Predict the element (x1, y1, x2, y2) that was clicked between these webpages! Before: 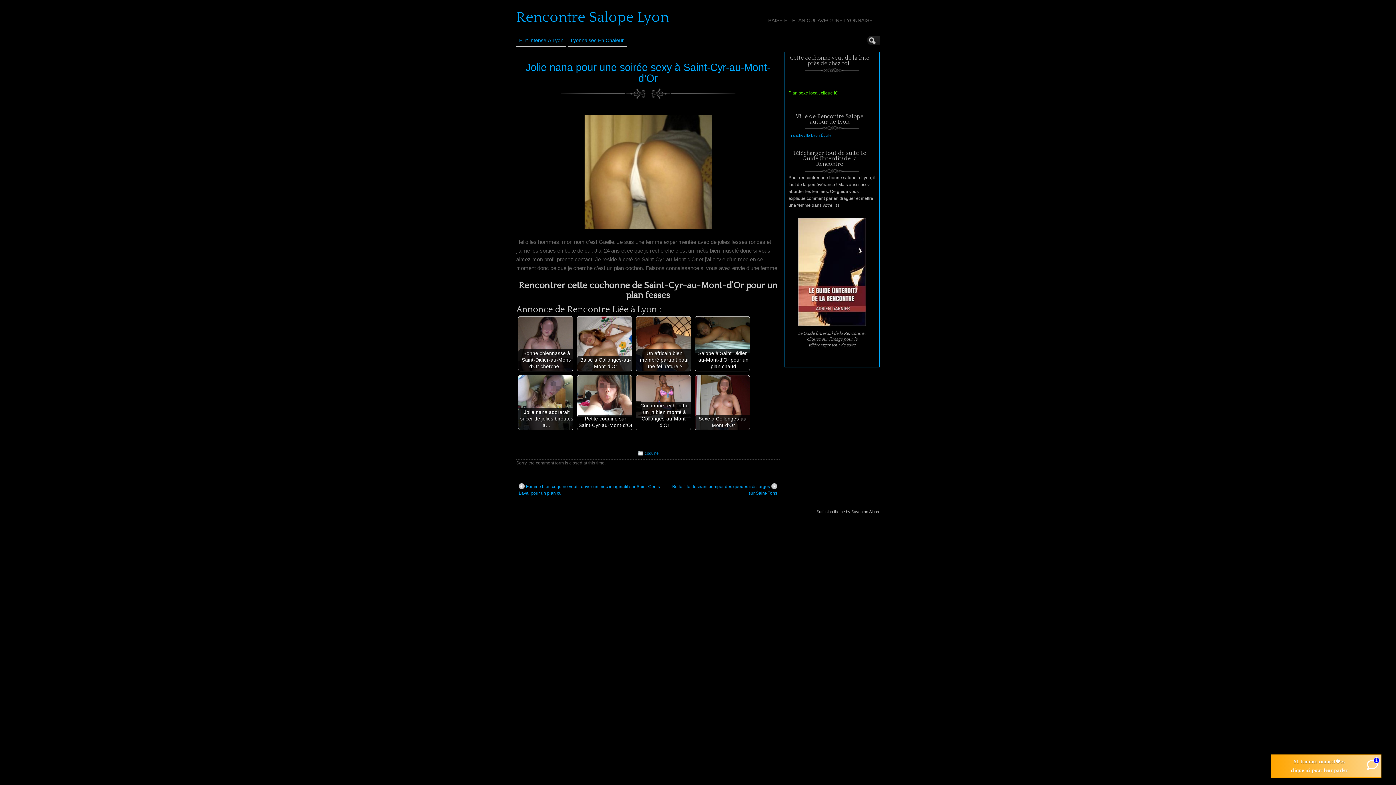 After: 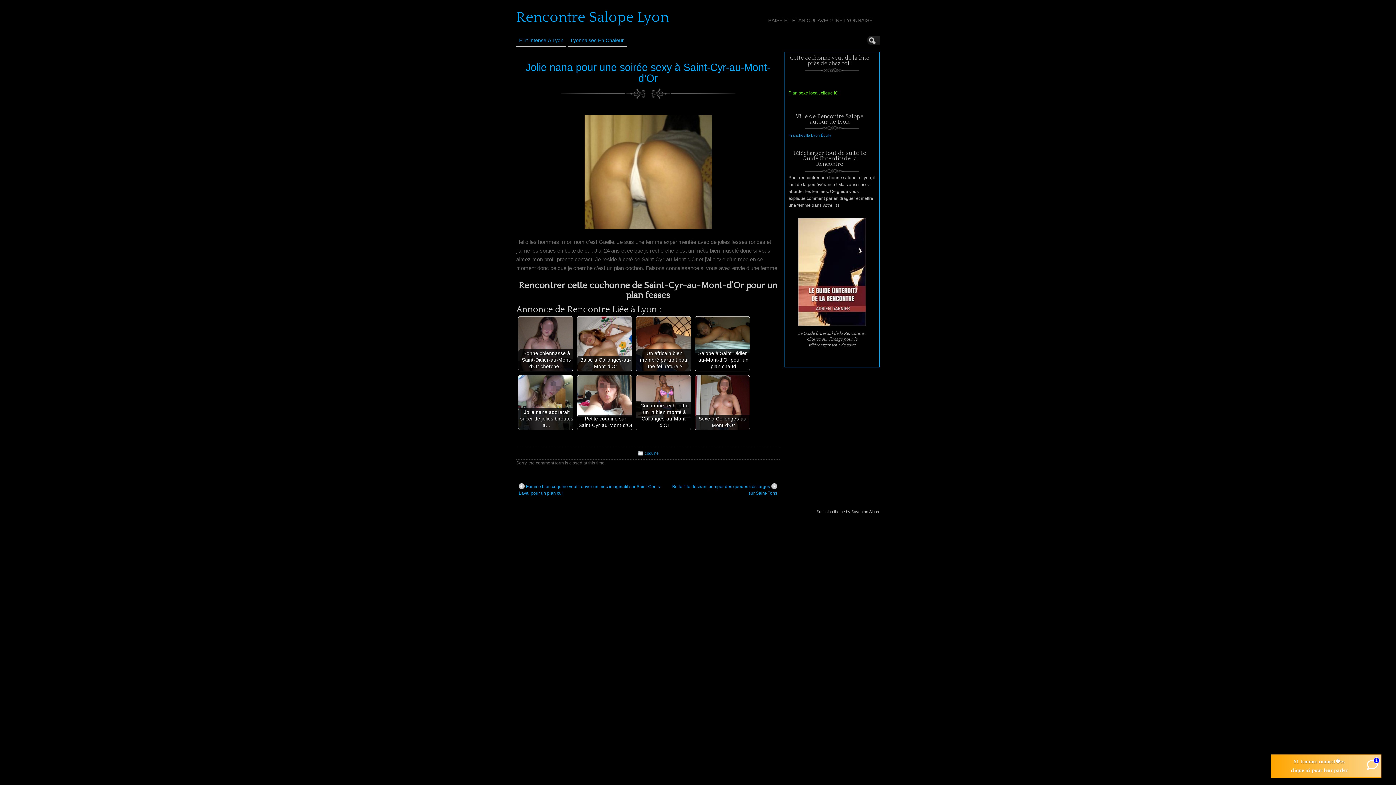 Action: bbox: (798, 322, 866, 327)